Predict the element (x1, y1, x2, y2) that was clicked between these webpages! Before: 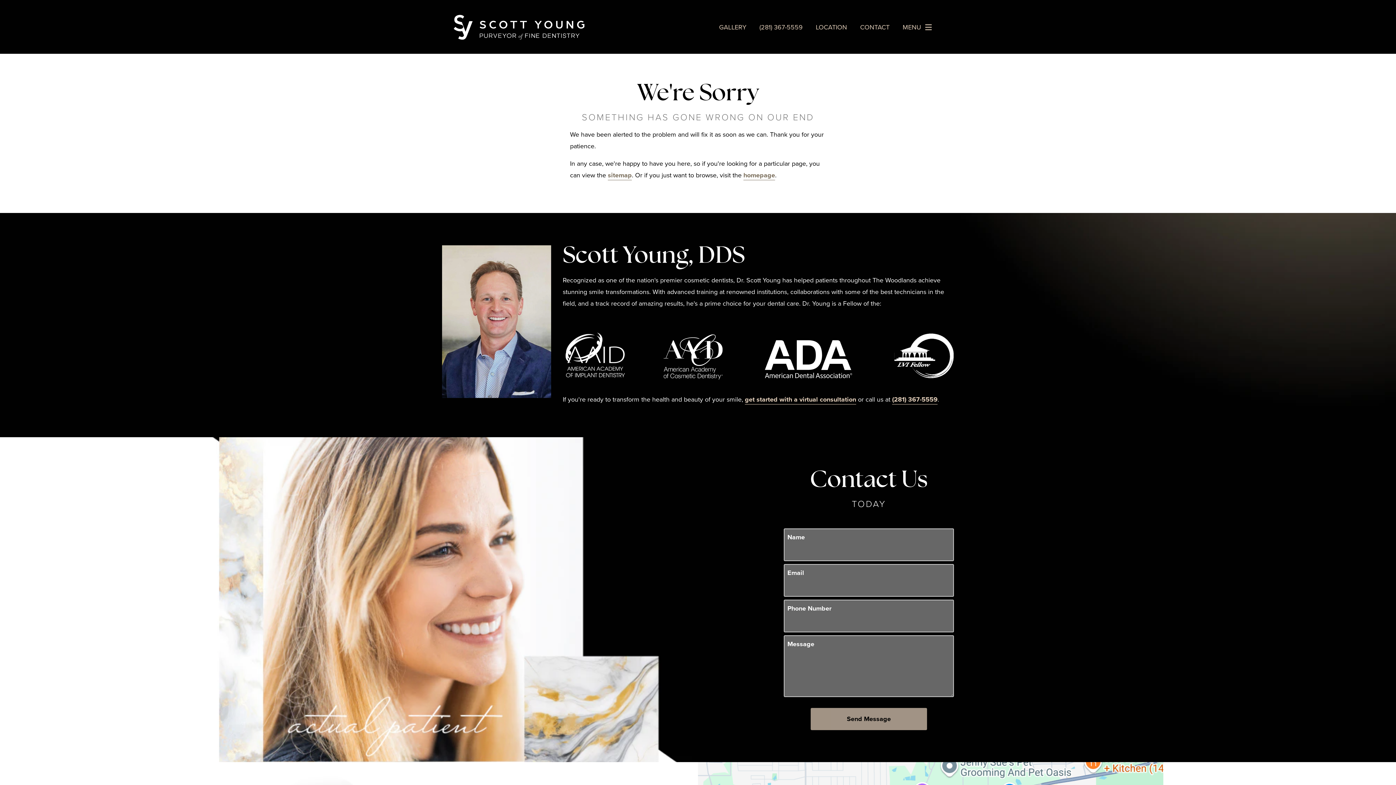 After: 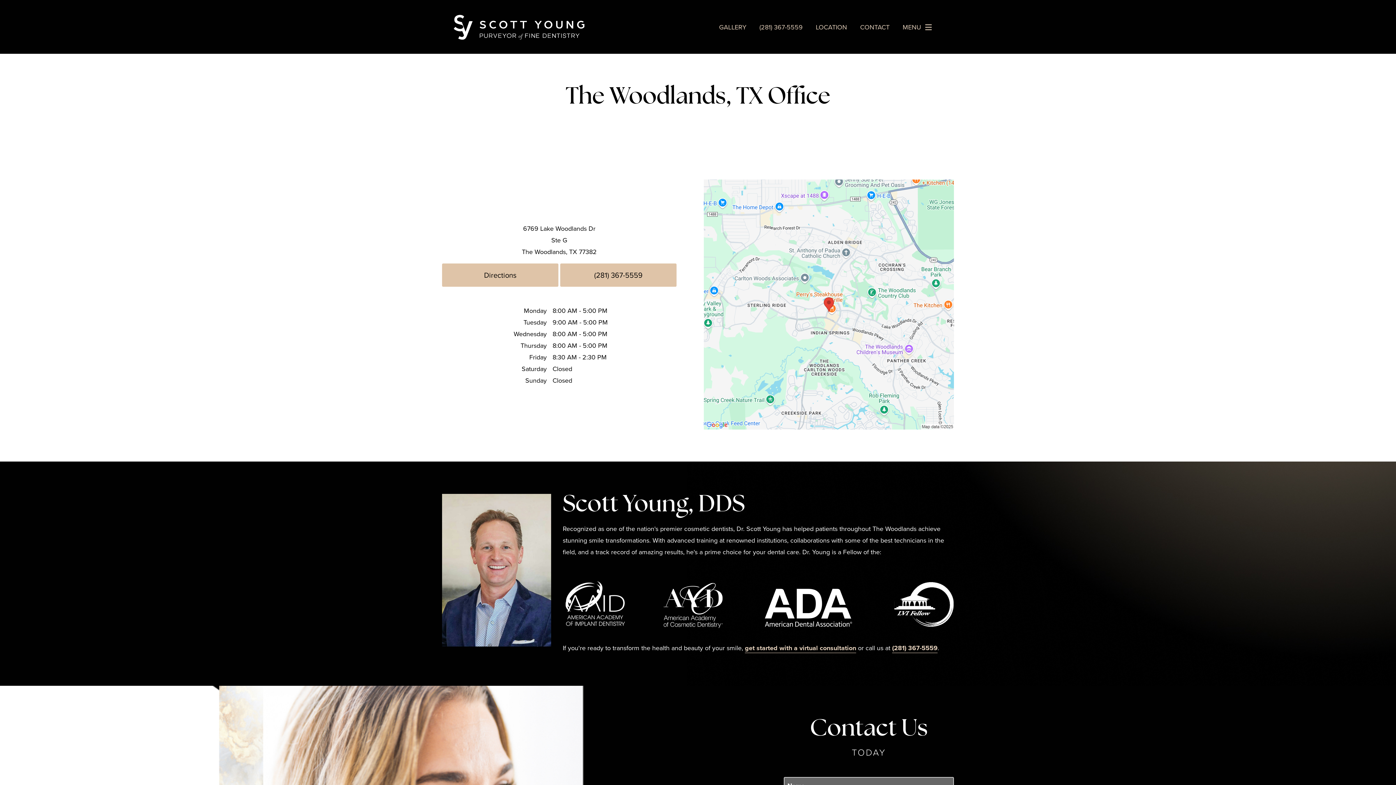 Action: bbox: (809, 17, 853, 37) label: LOCATION